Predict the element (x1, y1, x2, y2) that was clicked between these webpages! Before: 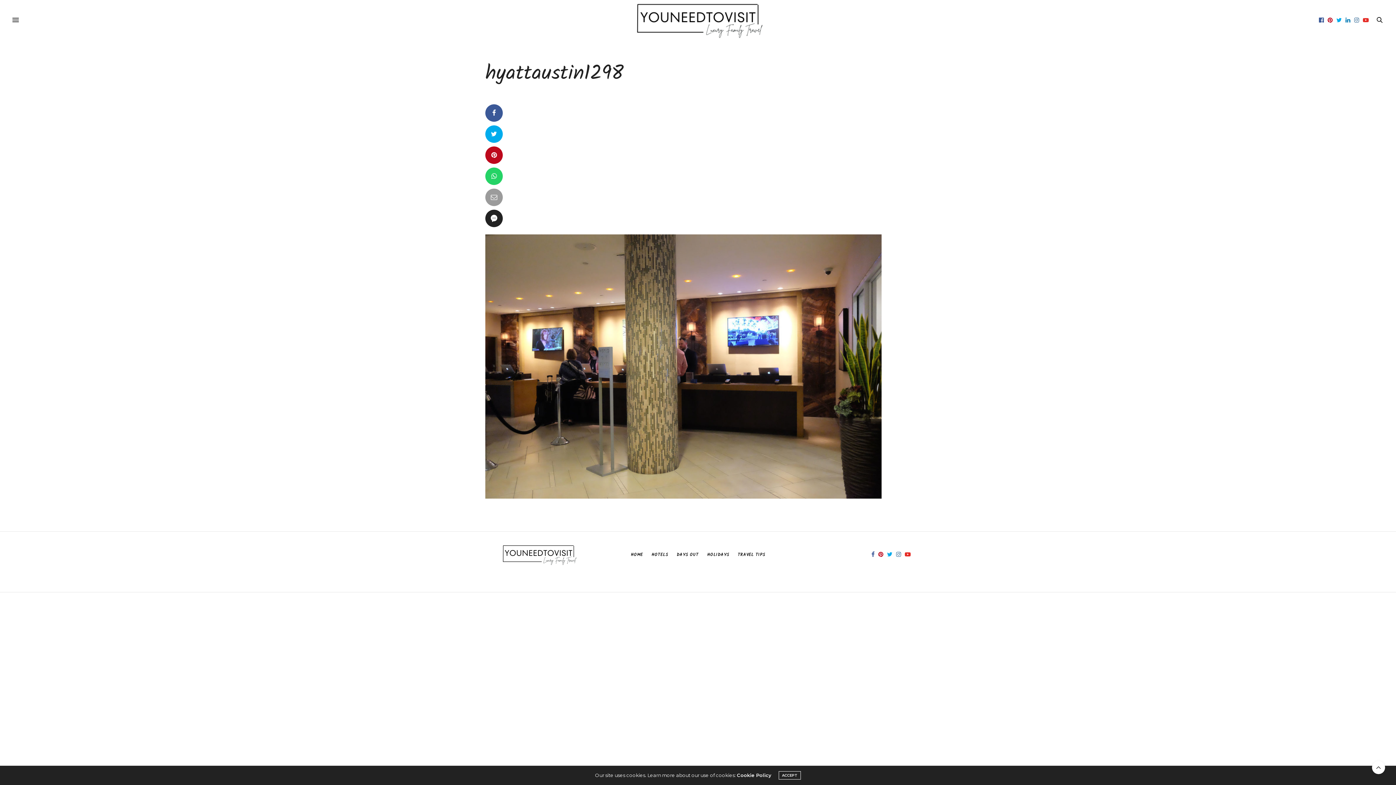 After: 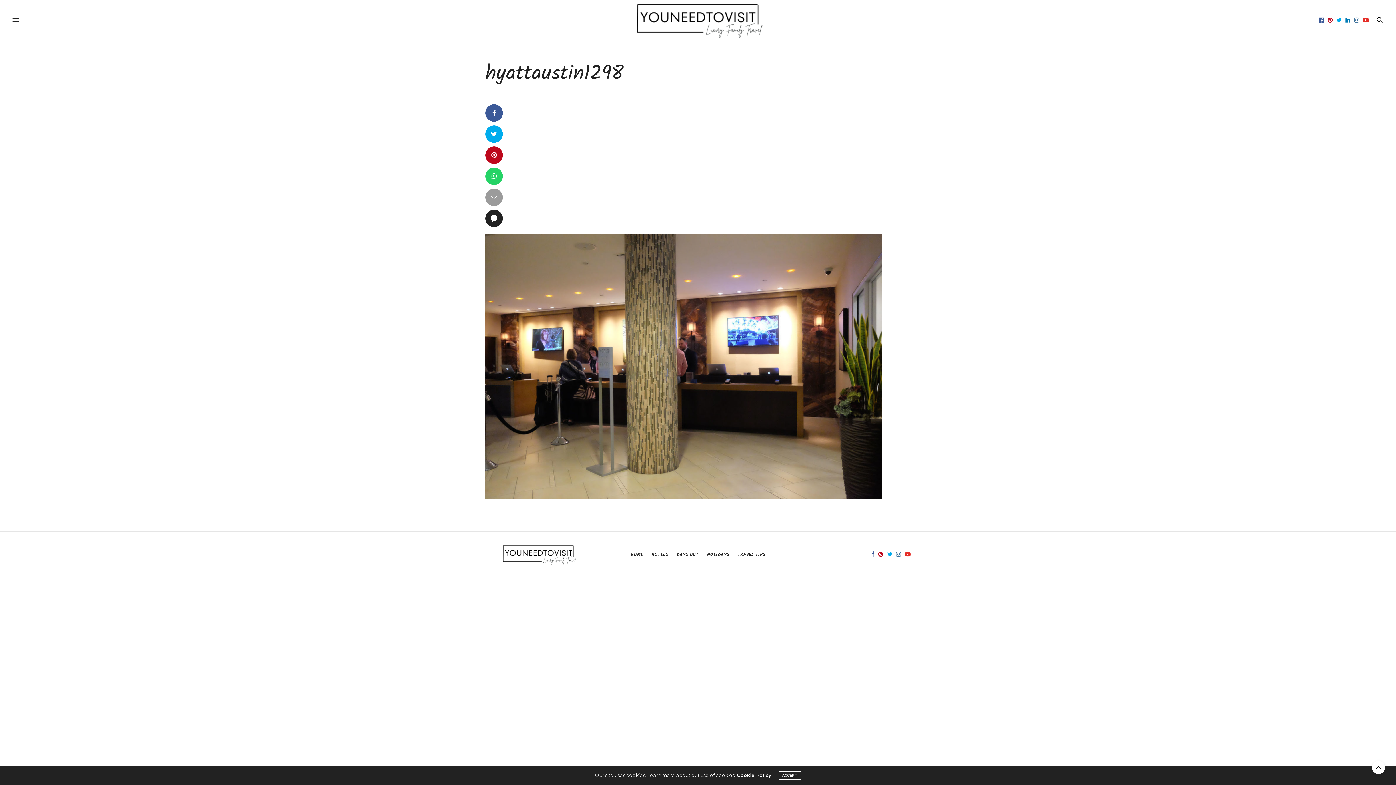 Action: bbox: (485, 209, 502, 227) label: 0